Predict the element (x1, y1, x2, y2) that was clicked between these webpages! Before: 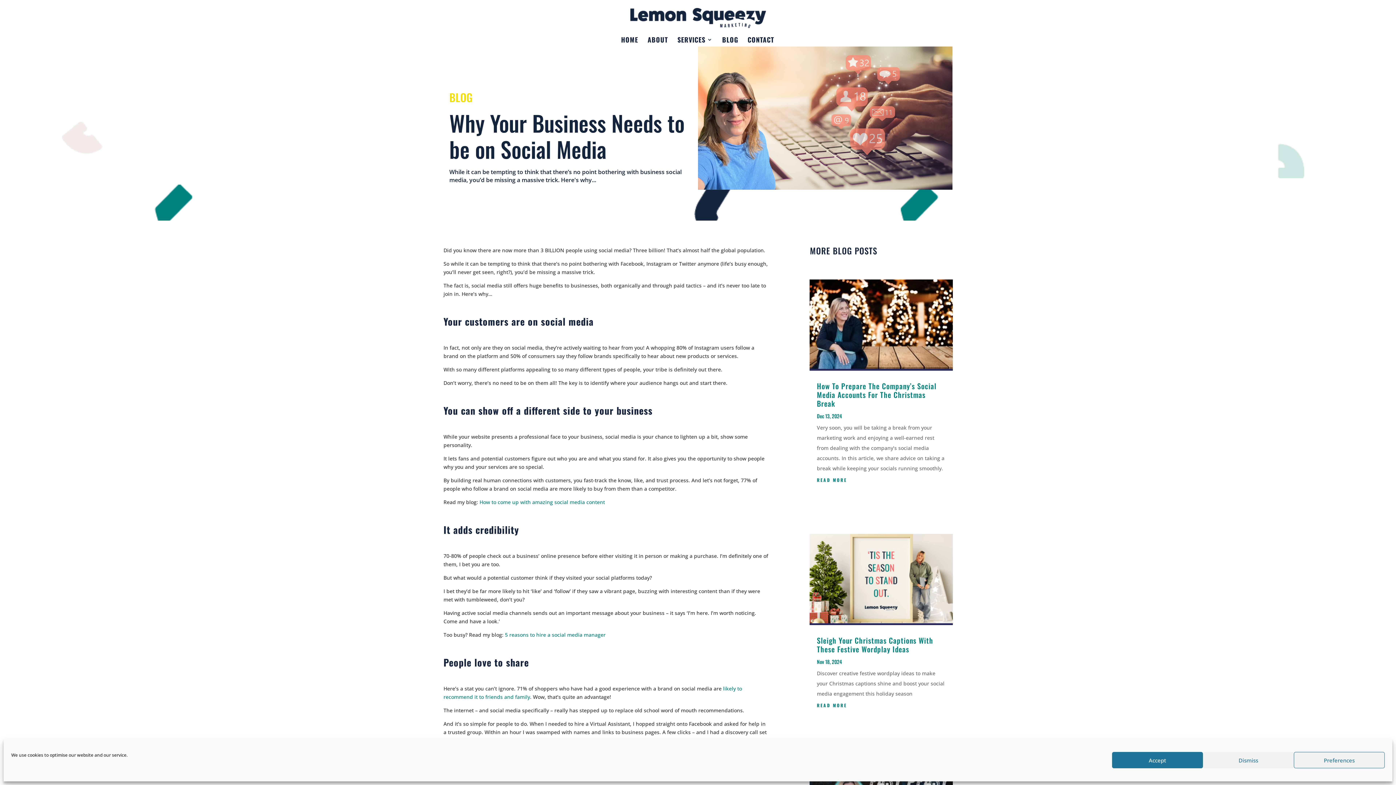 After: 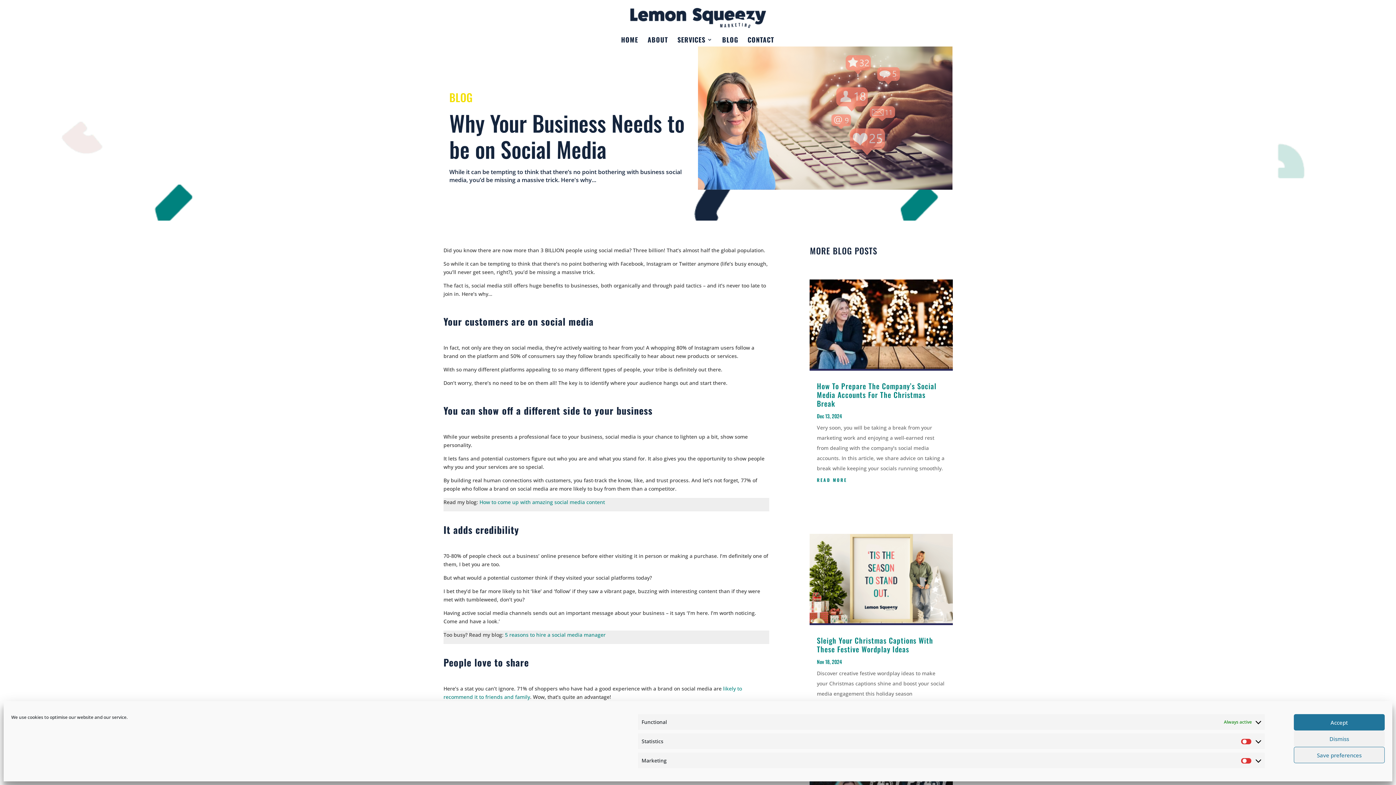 Action: label: Preferences bbox: (1294, 752, 1385, 768)